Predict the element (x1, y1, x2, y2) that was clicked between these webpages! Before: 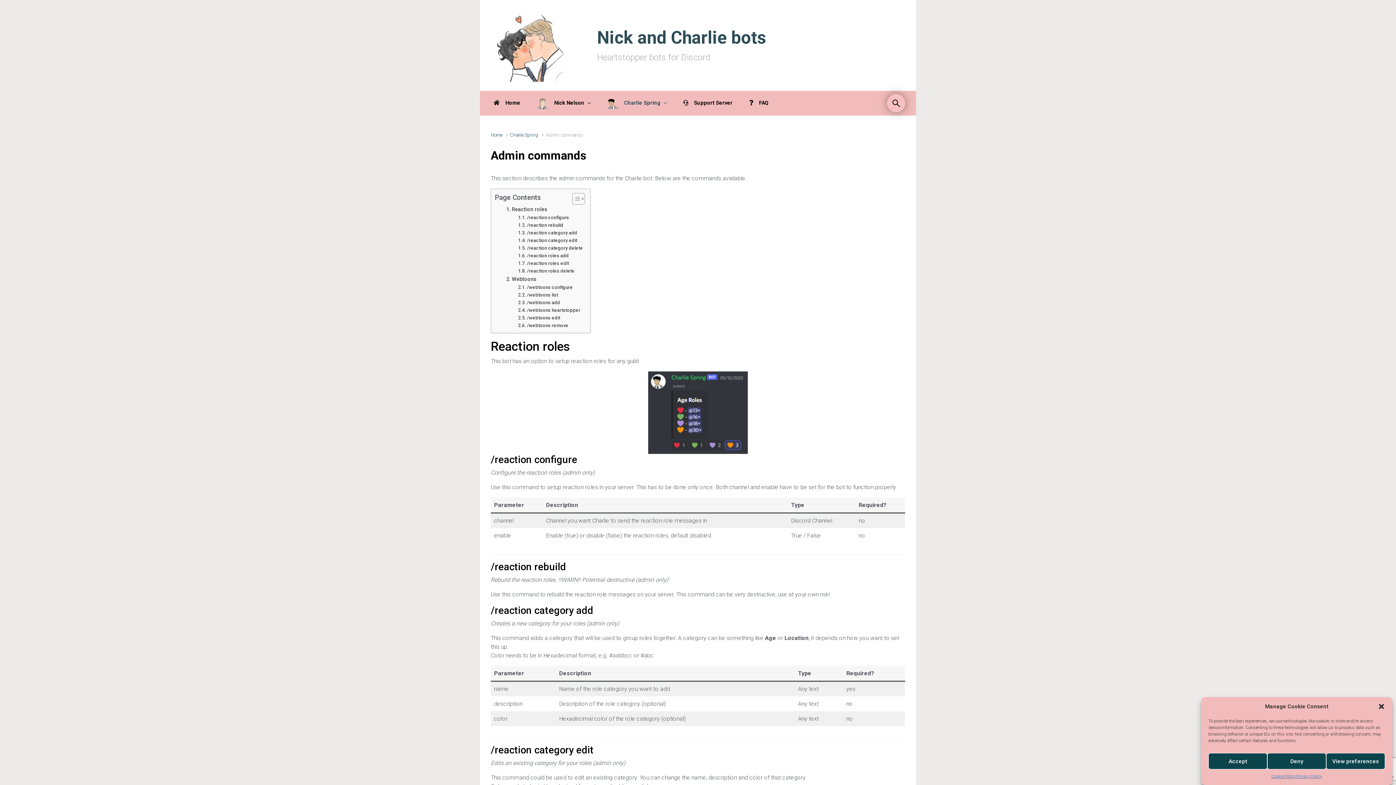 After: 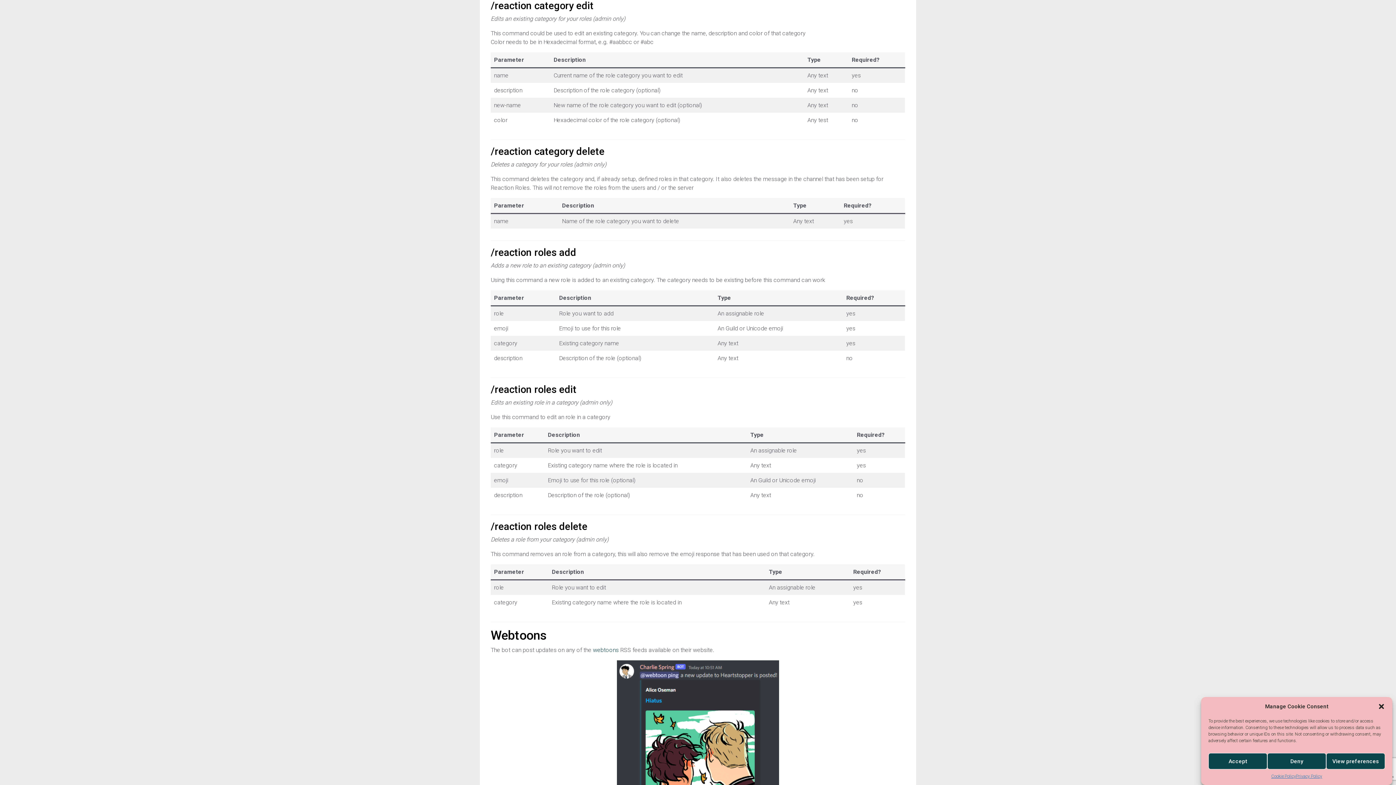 Action: label: /reaction category edit bbox: (518, 237, 577, 244)